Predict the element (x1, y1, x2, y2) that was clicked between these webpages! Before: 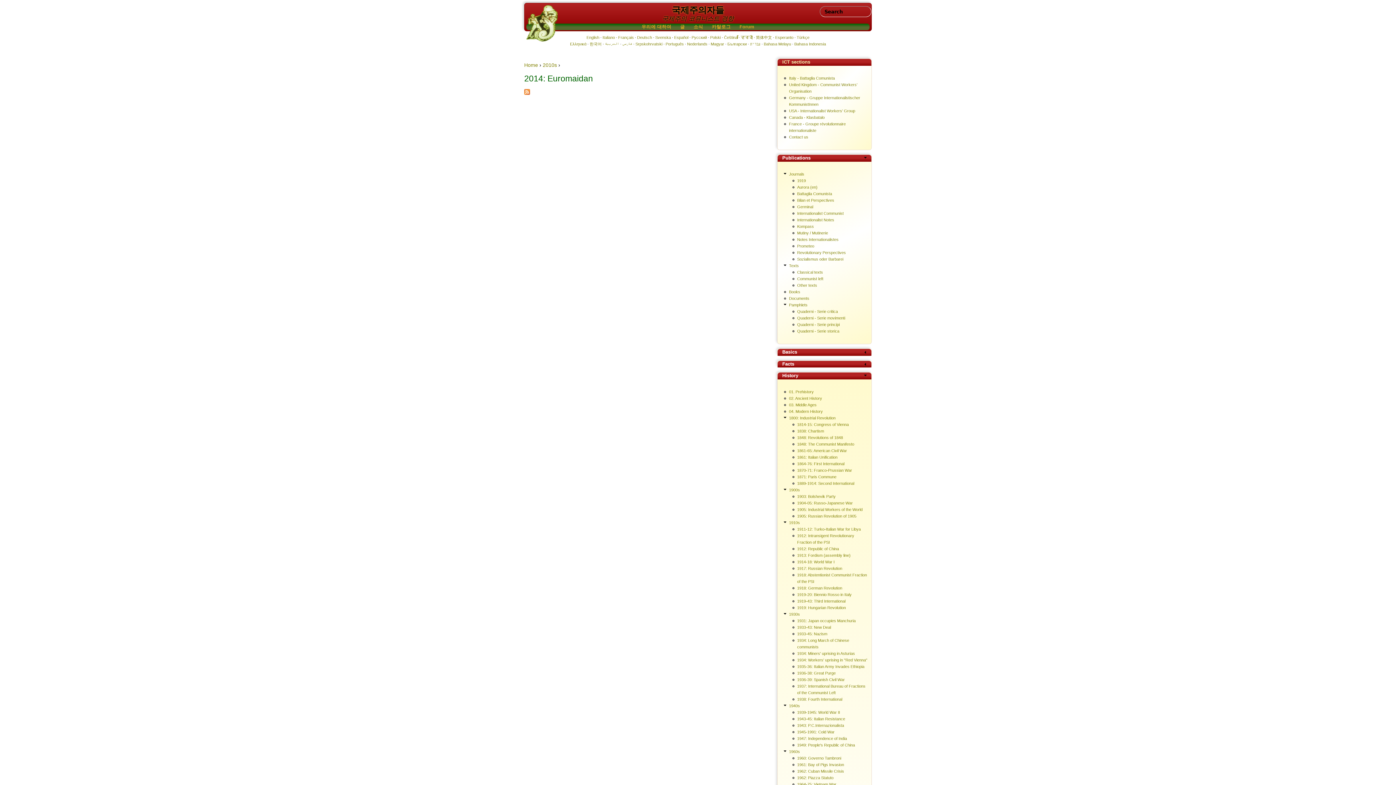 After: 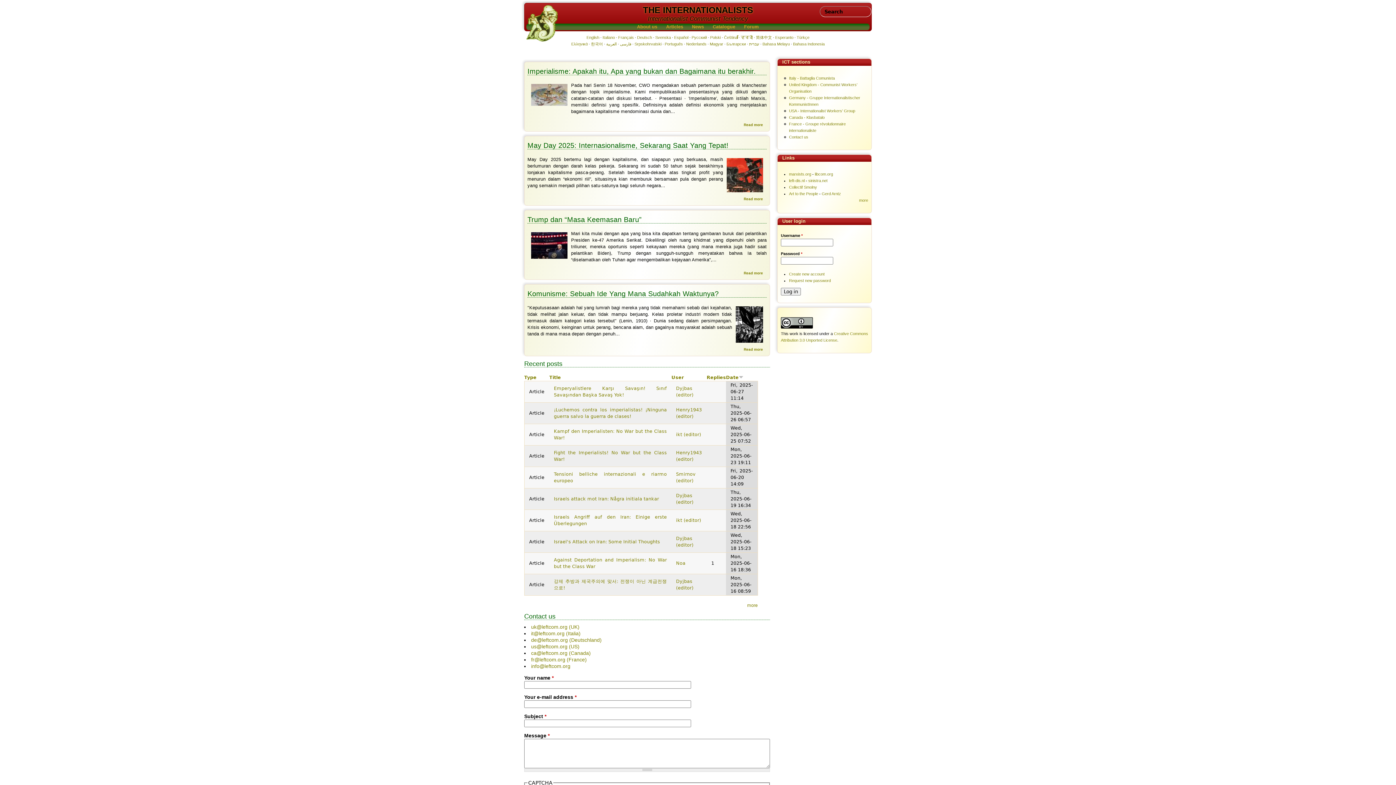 Action: label: Bahasa Indonesia bbox: (794, 41, 826, 46)